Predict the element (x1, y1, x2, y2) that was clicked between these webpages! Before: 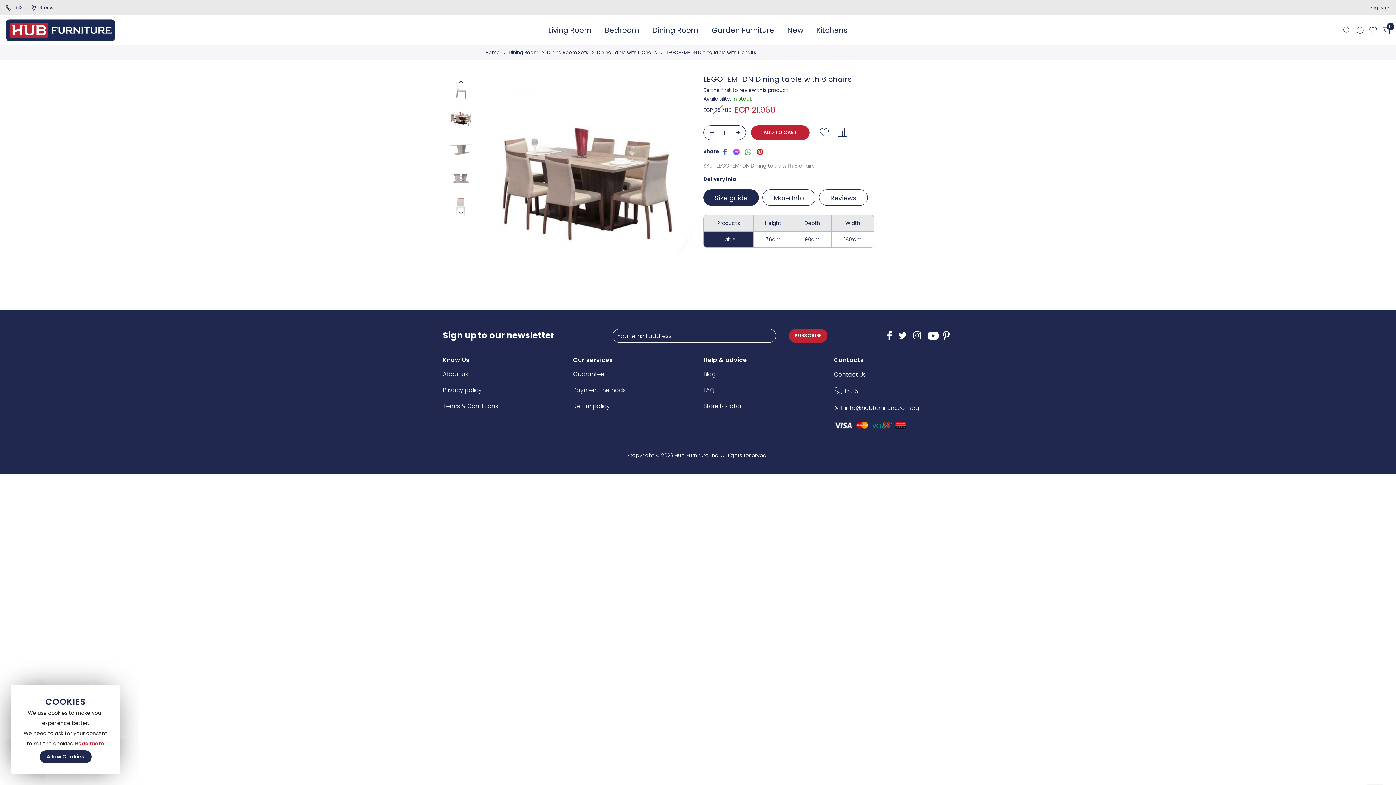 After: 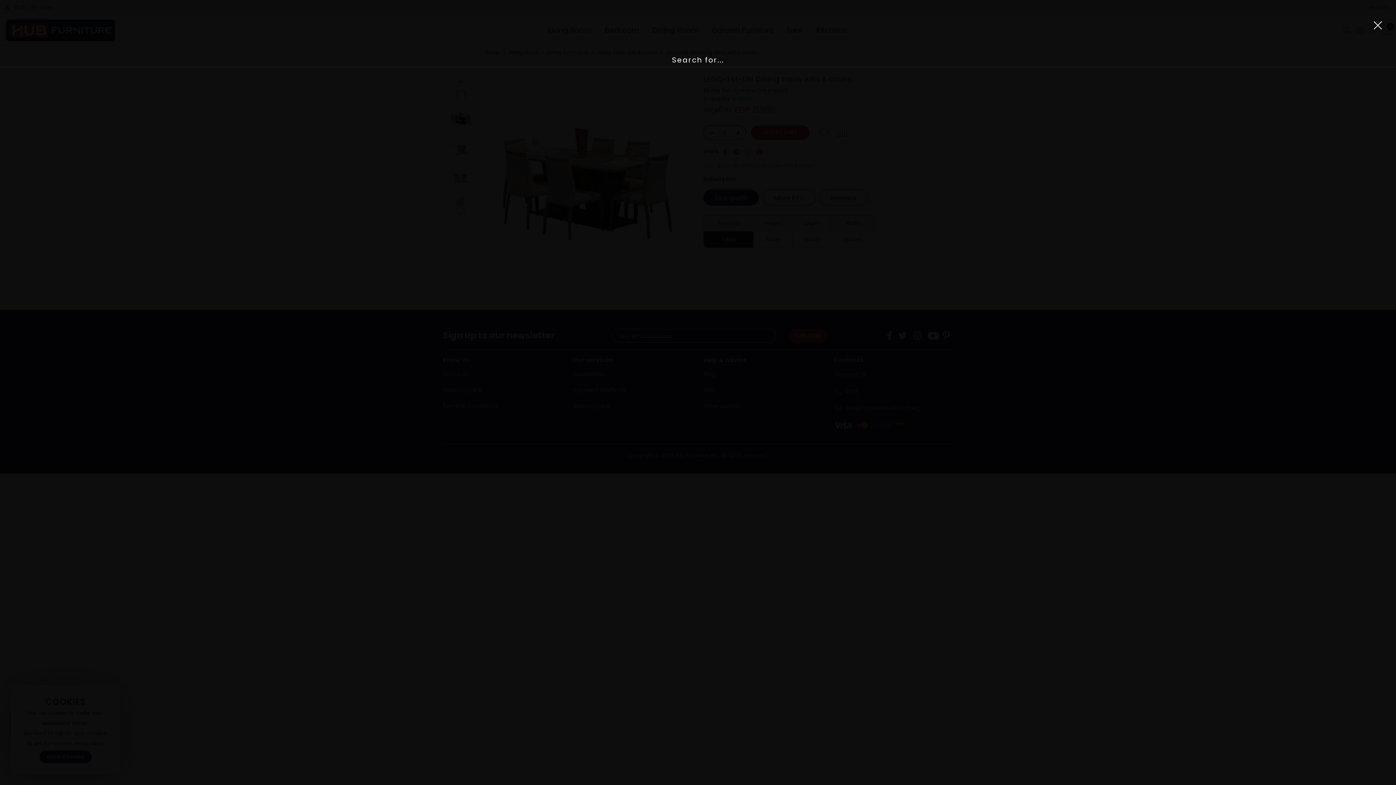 Action: bbox: (1342, 26, 1351, 35)